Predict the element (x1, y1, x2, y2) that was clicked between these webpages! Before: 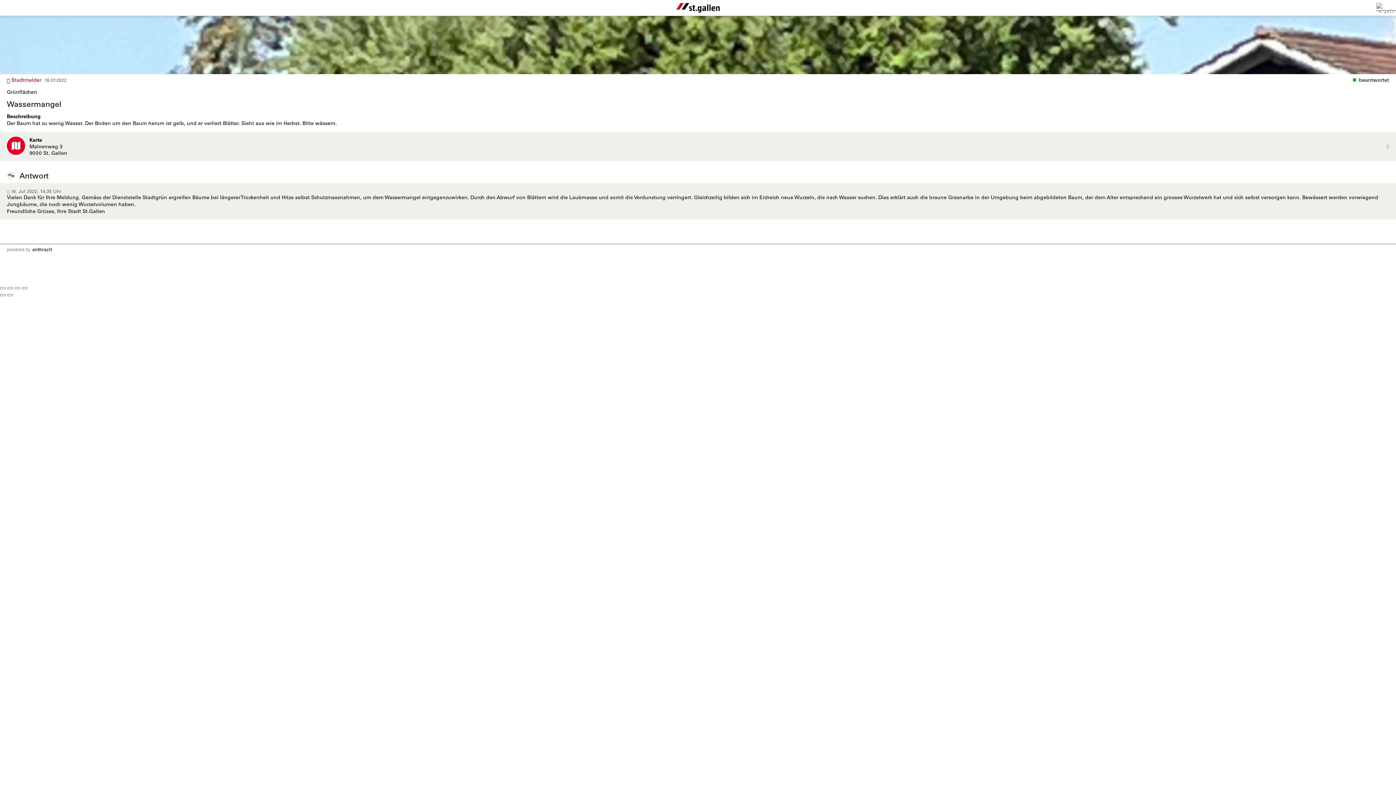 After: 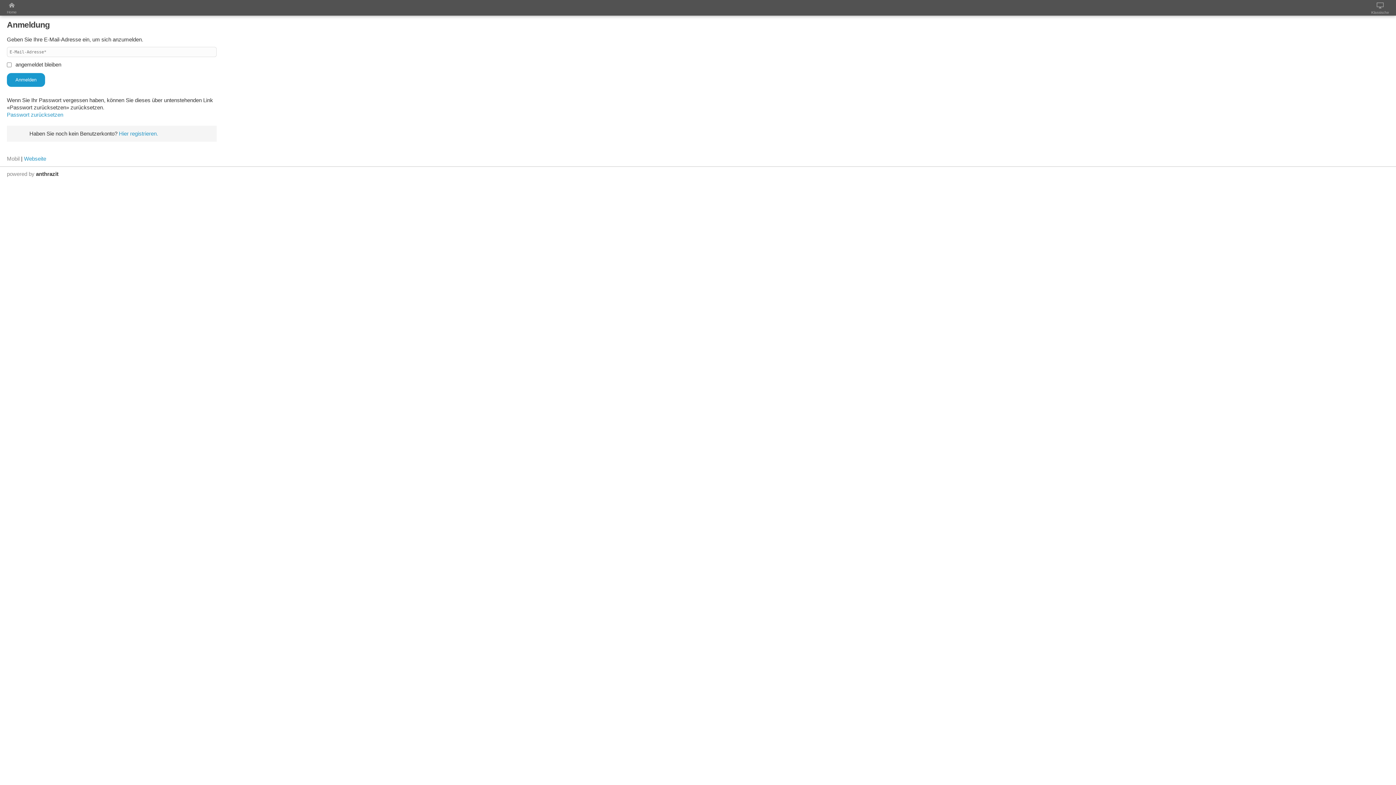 Action: bbox: (1375, 2, 1392, 12)